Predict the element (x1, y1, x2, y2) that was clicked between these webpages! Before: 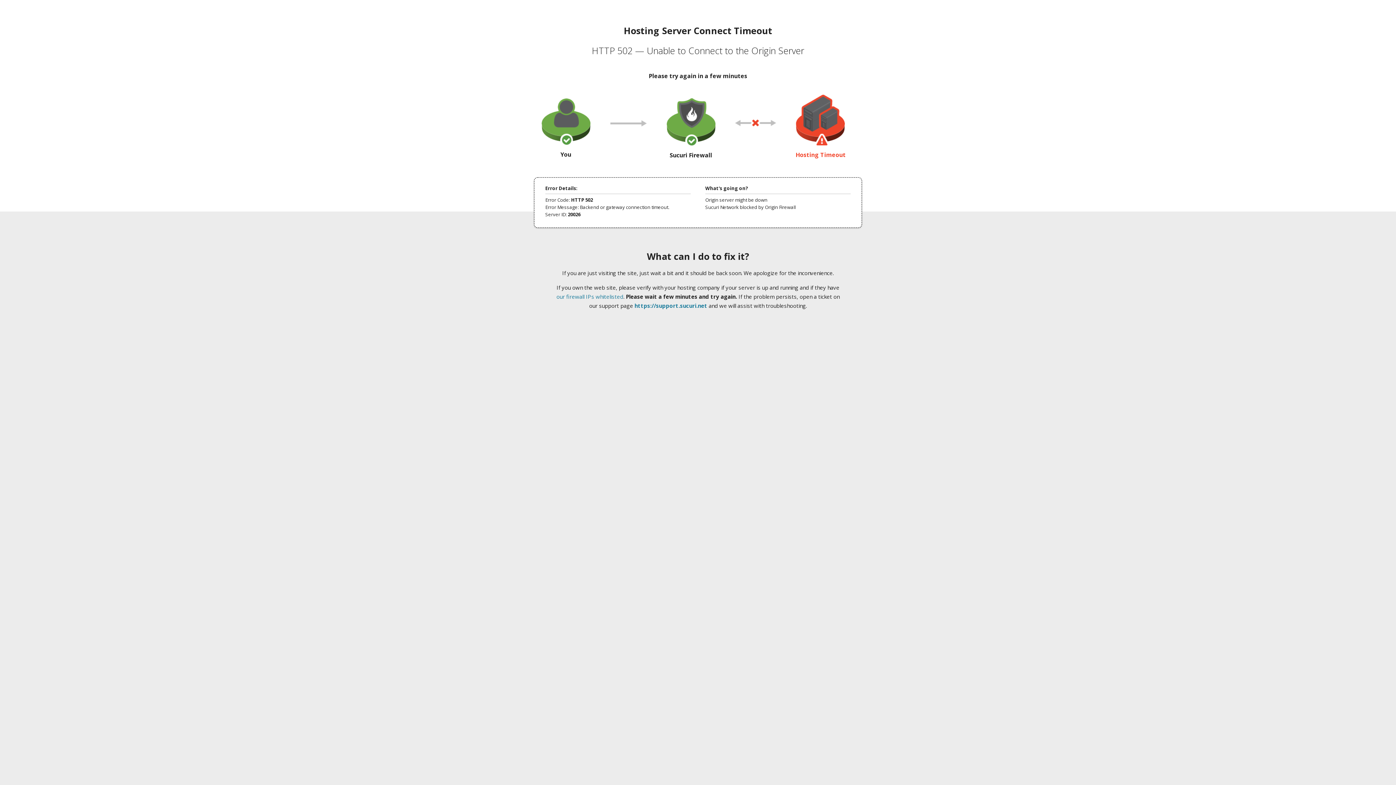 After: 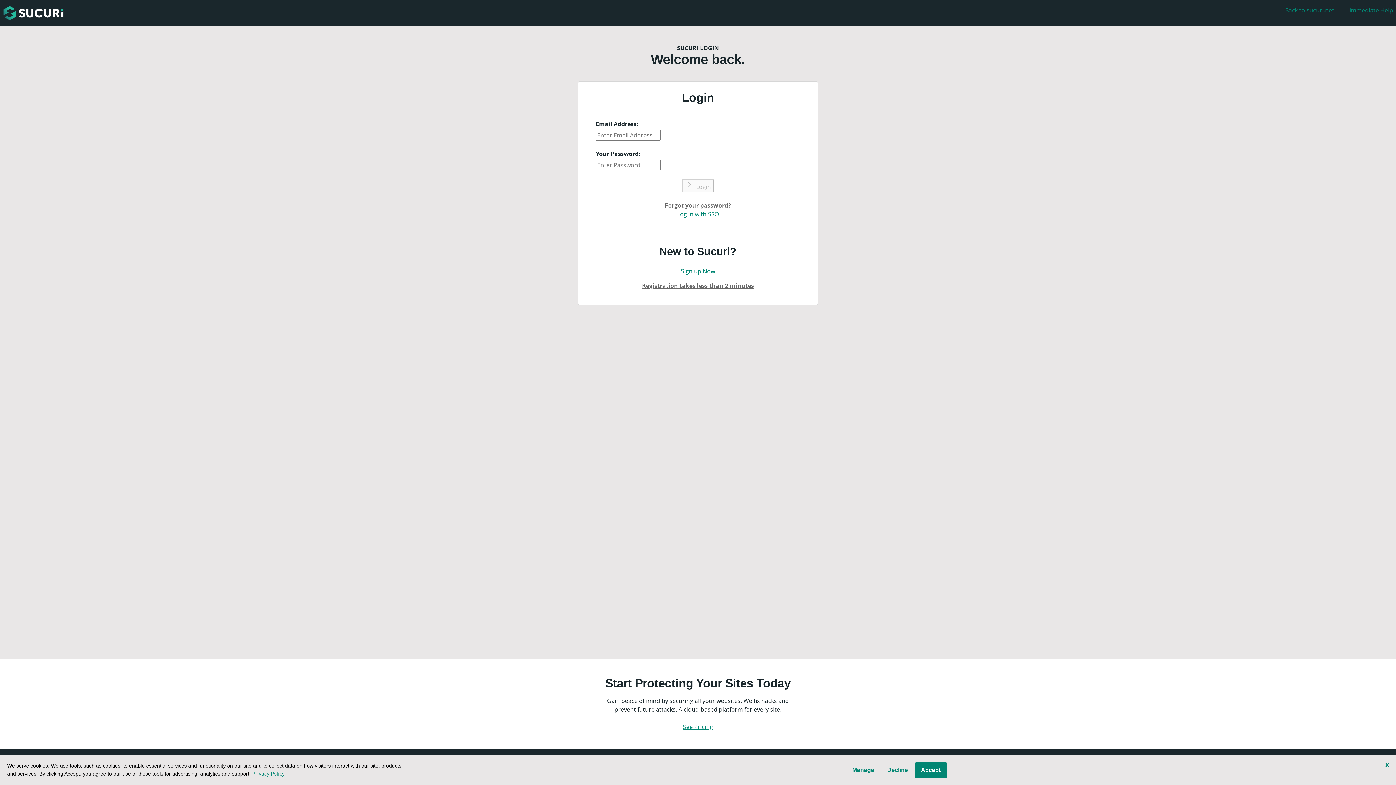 Action: label: https://support.sucuri.net bbox: (634, 302, 707, 309)